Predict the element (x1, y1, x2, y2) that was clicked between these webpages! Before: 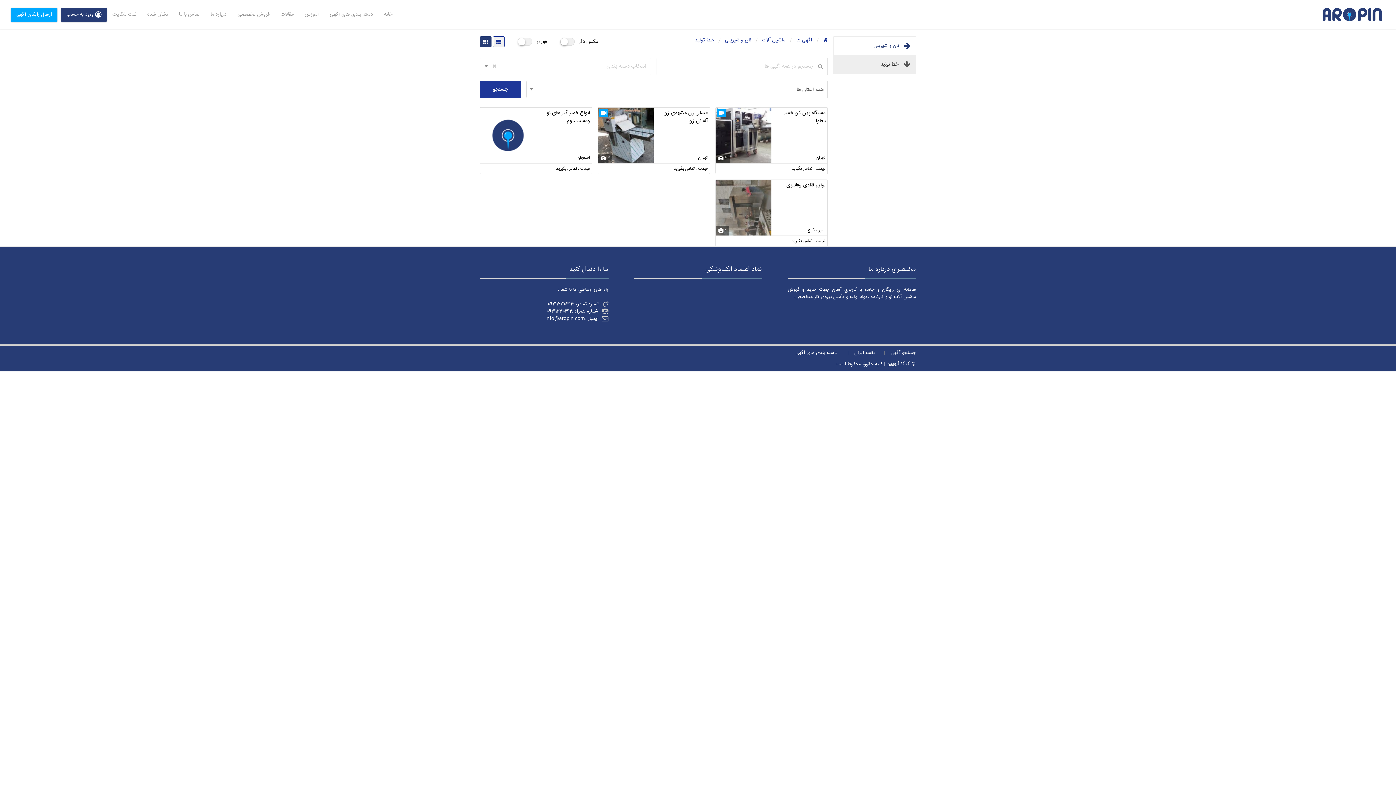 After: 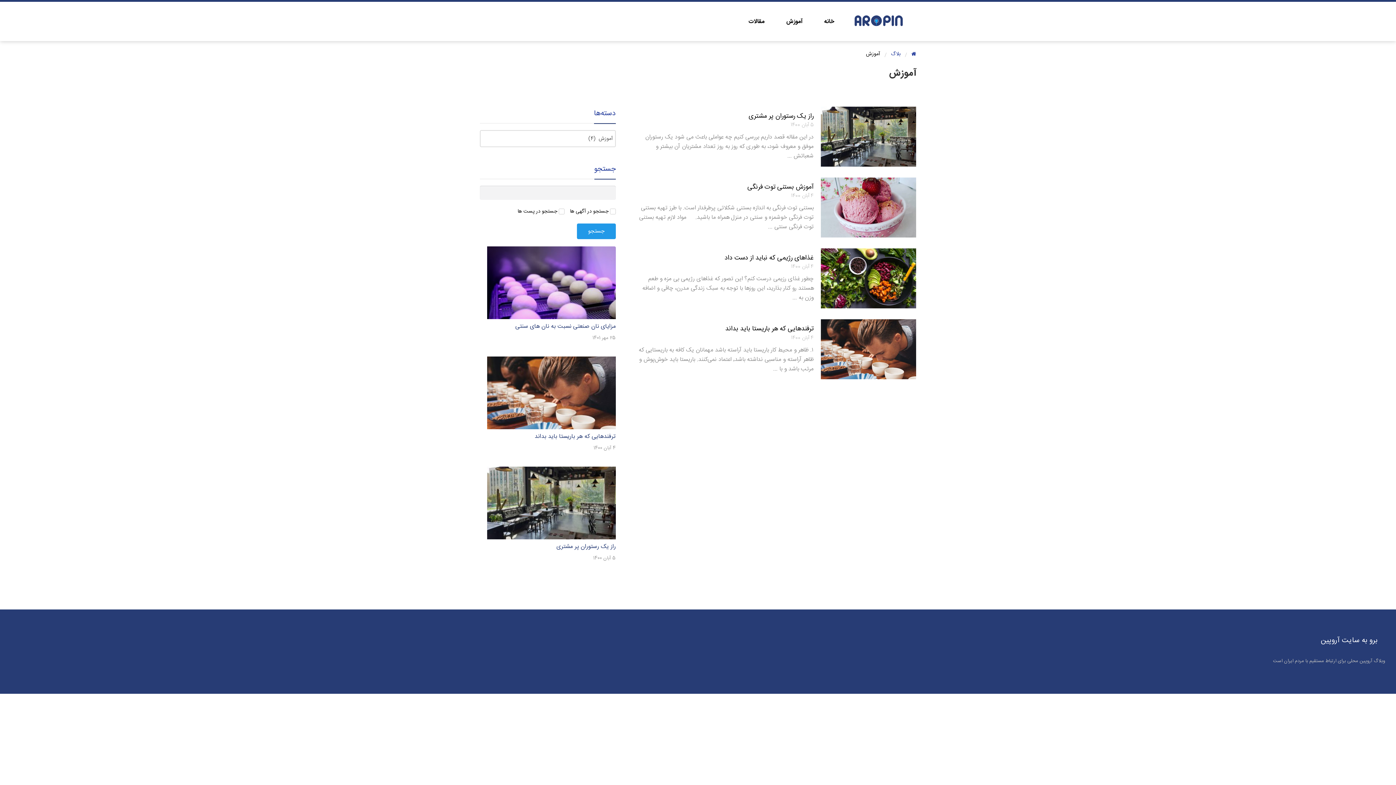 Action: bbox: (299, 0, 324, 29) label: آموزش